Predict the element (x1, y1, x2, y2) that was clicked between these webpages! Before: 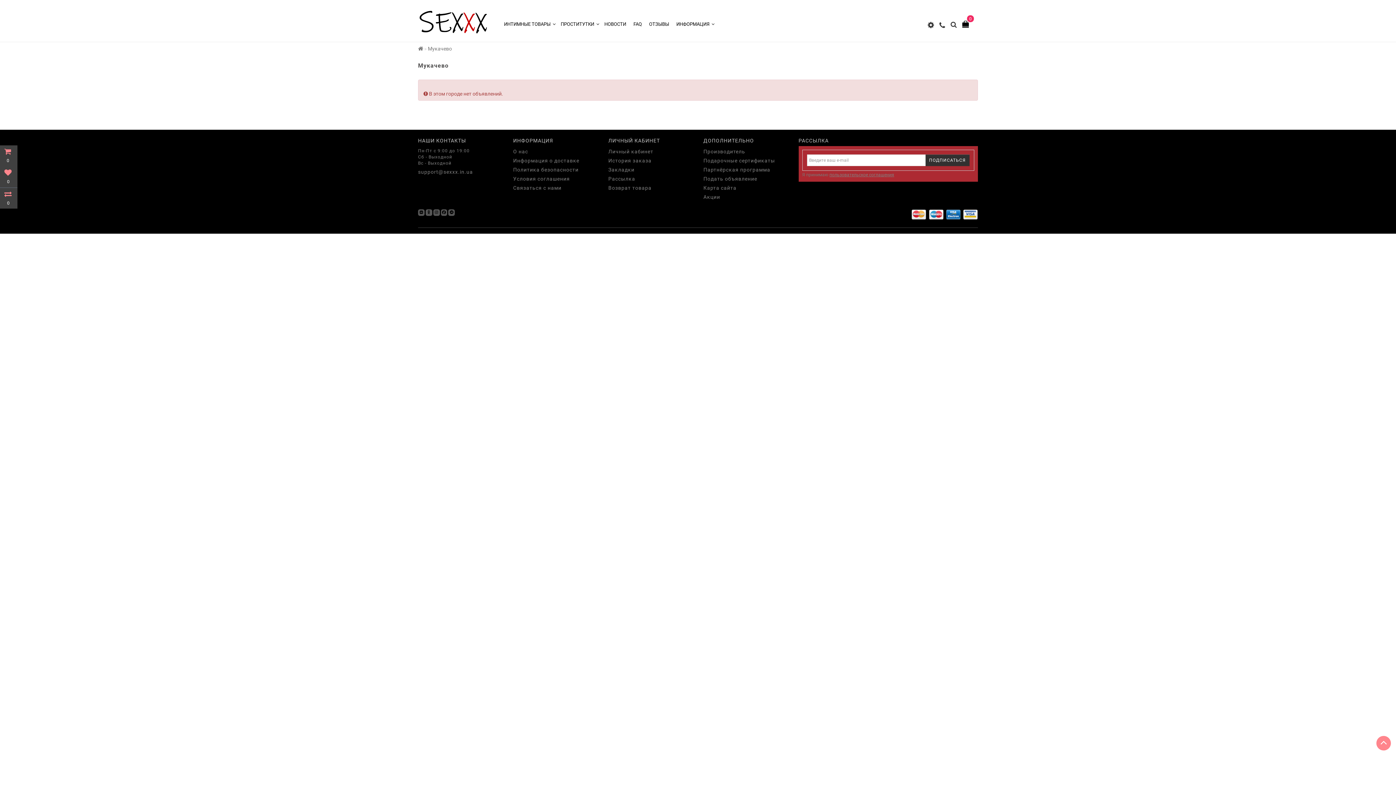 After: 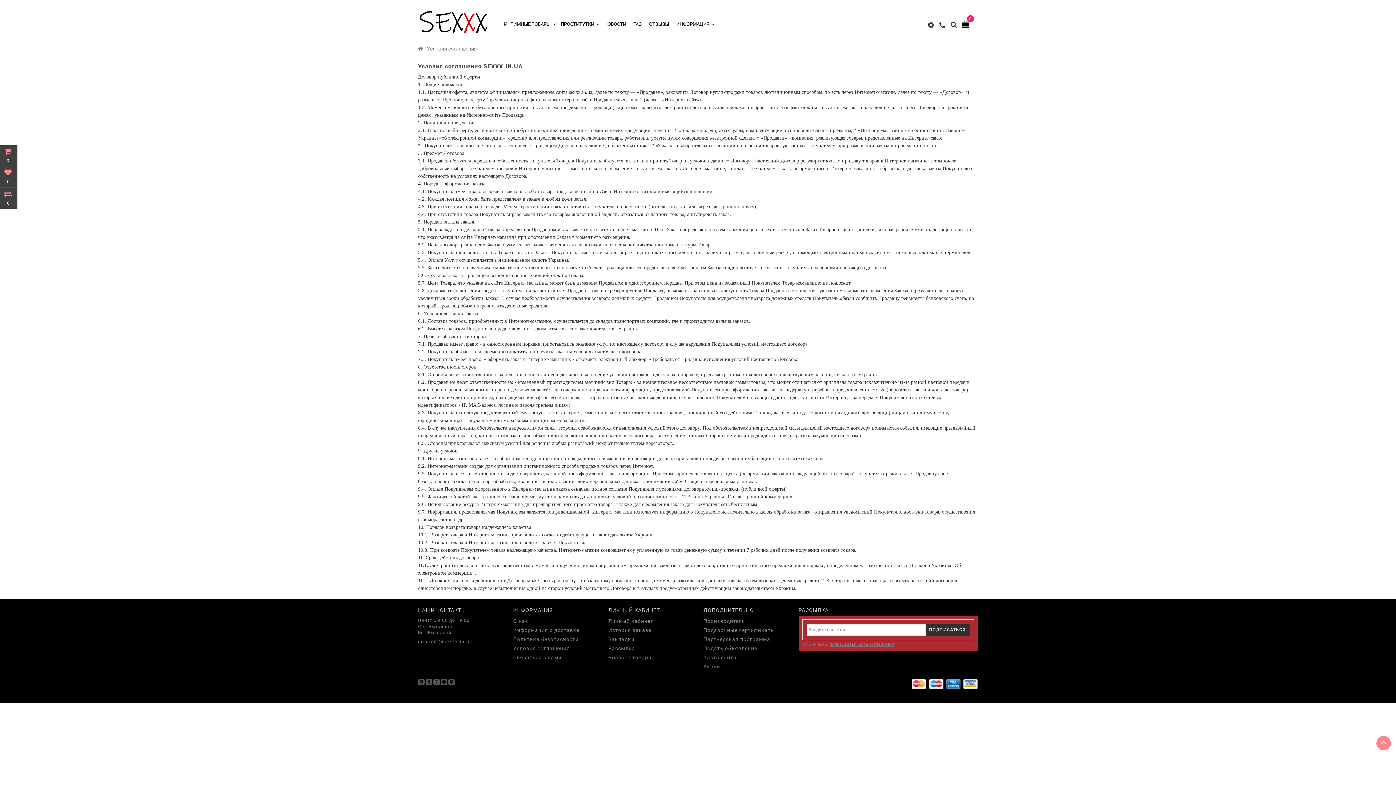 Action: bbox: (513, 175, 597, 182) label: Условия соглашения